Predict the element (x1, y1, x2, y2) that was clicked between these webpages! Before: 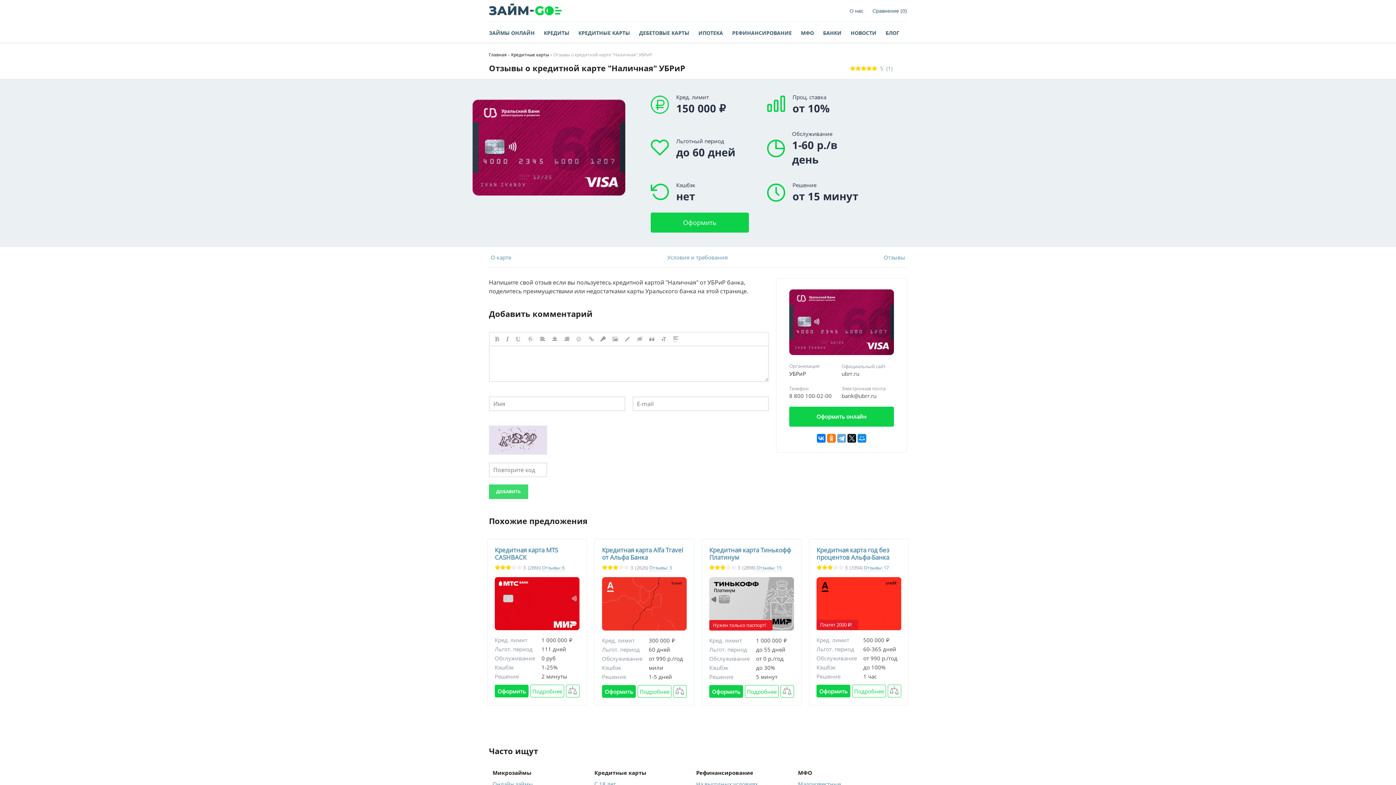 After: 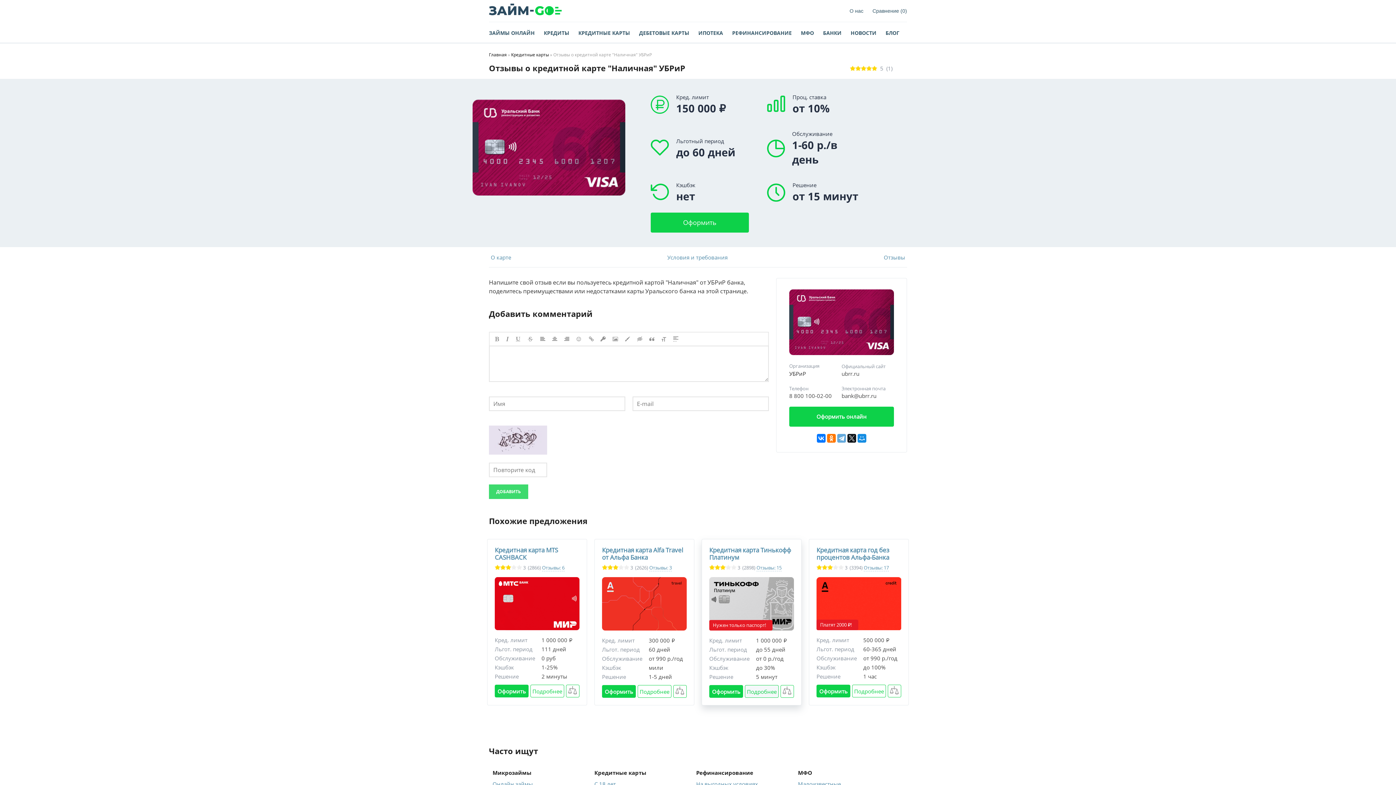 Action: label: Подробнее bbox: (745, 685, 778, 698)